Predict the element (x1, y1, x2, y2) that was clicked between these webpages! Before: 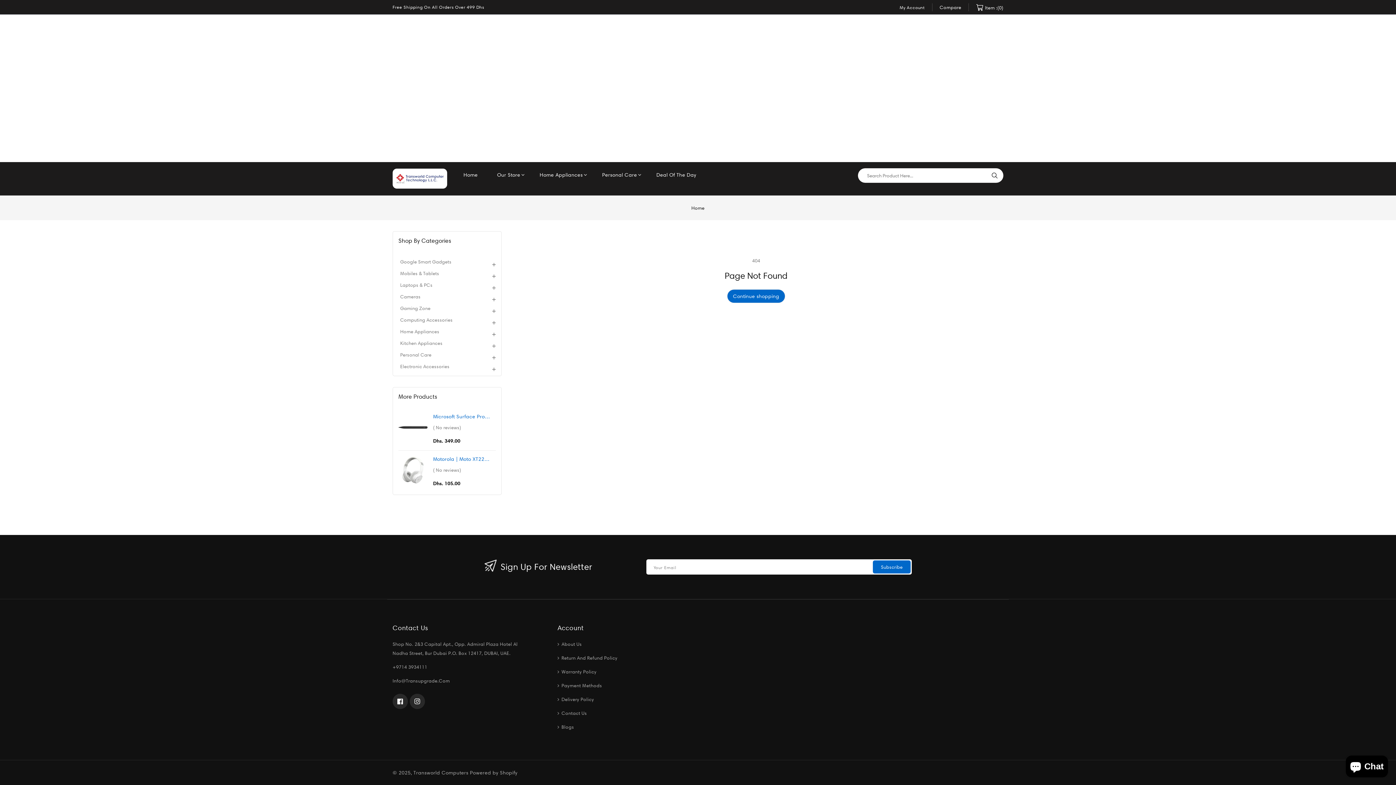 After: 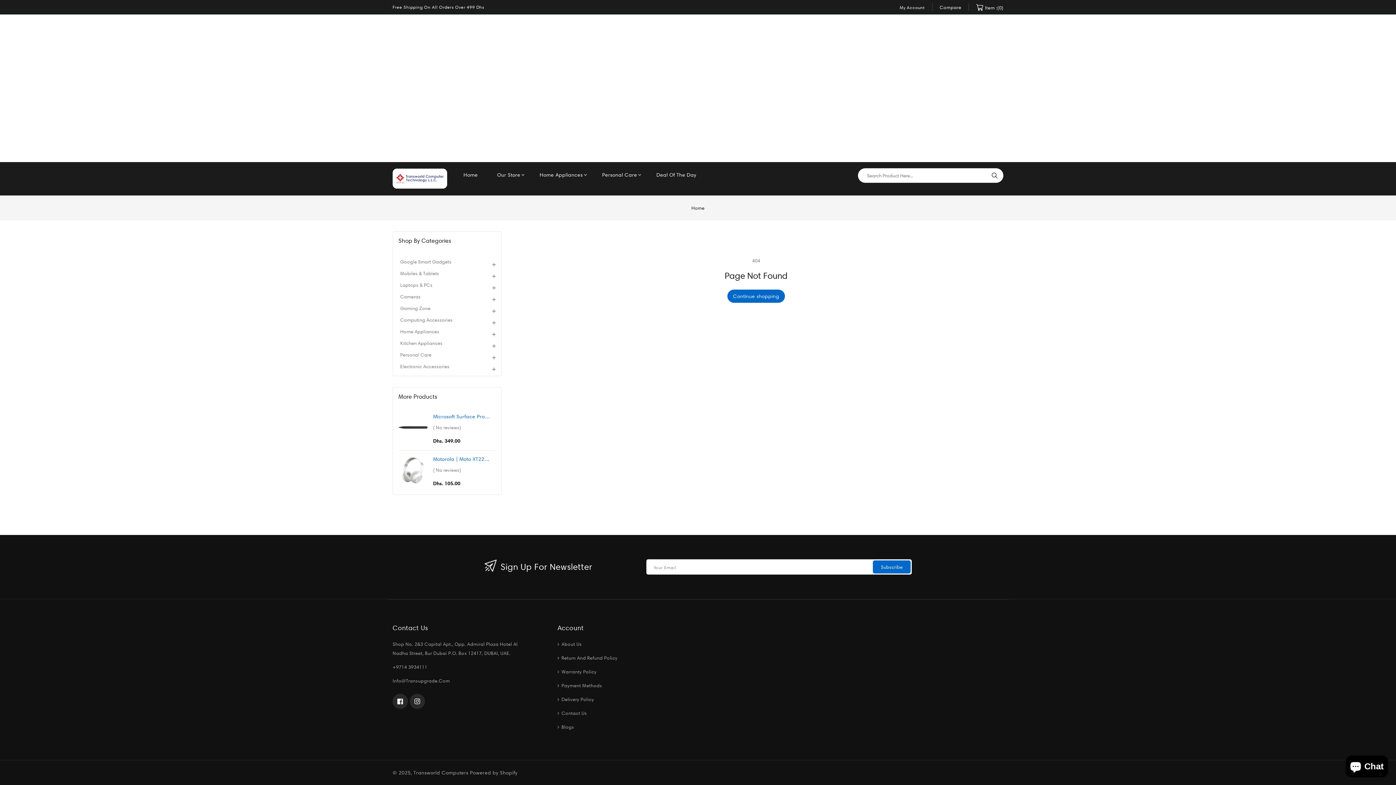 Action: bbox: (986, 168, 1003, 182)